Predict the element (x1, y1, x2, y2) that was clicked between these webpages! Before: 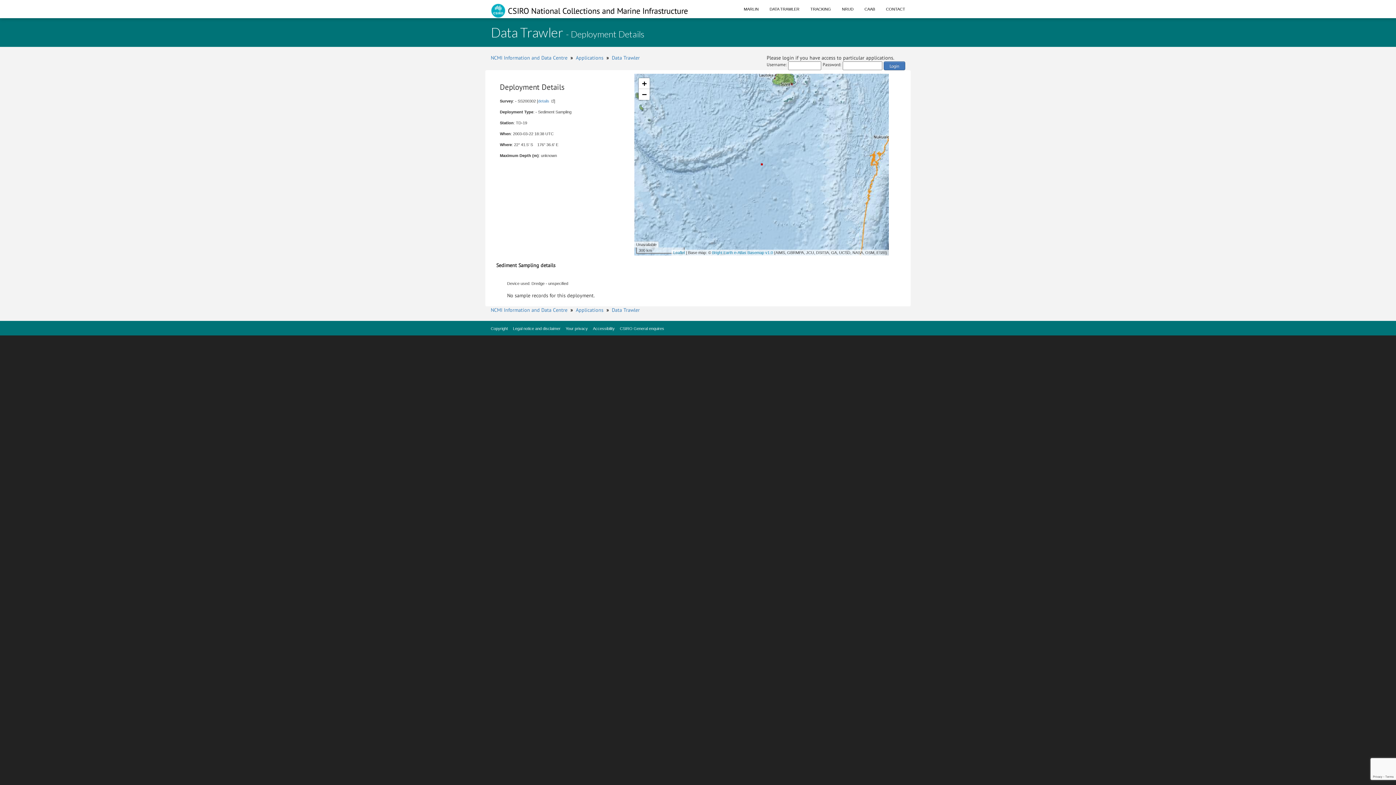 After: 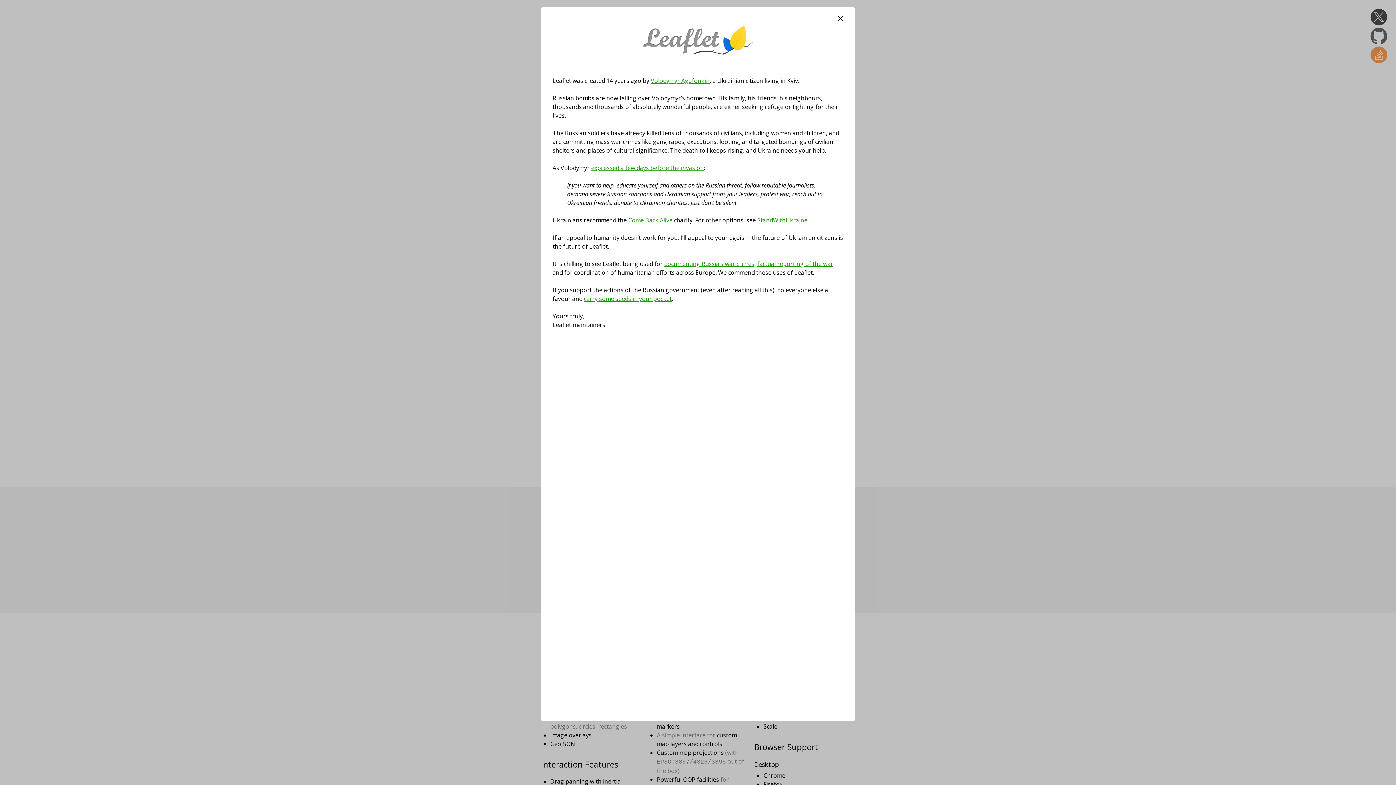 Action: bbox: (673, 250, 685, 254) label: Leaflet